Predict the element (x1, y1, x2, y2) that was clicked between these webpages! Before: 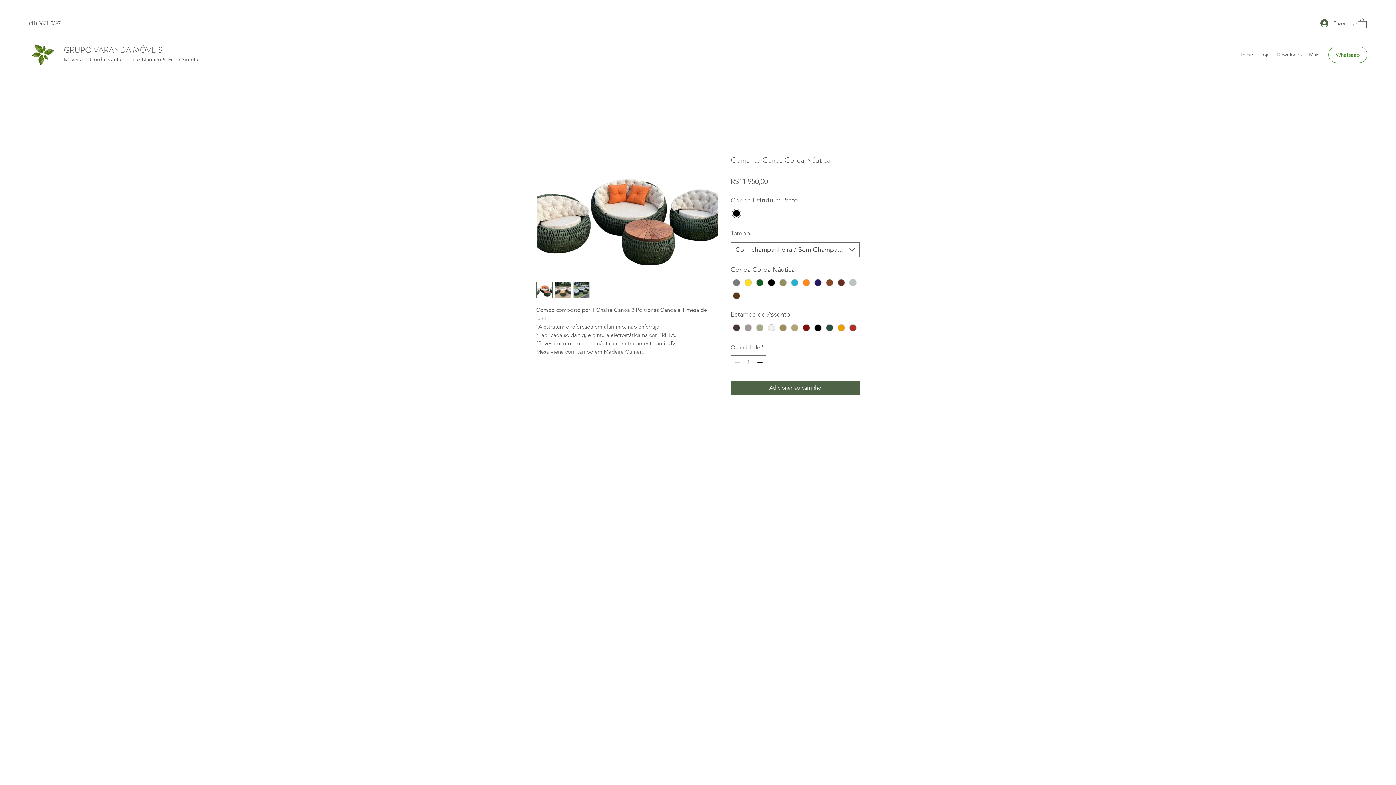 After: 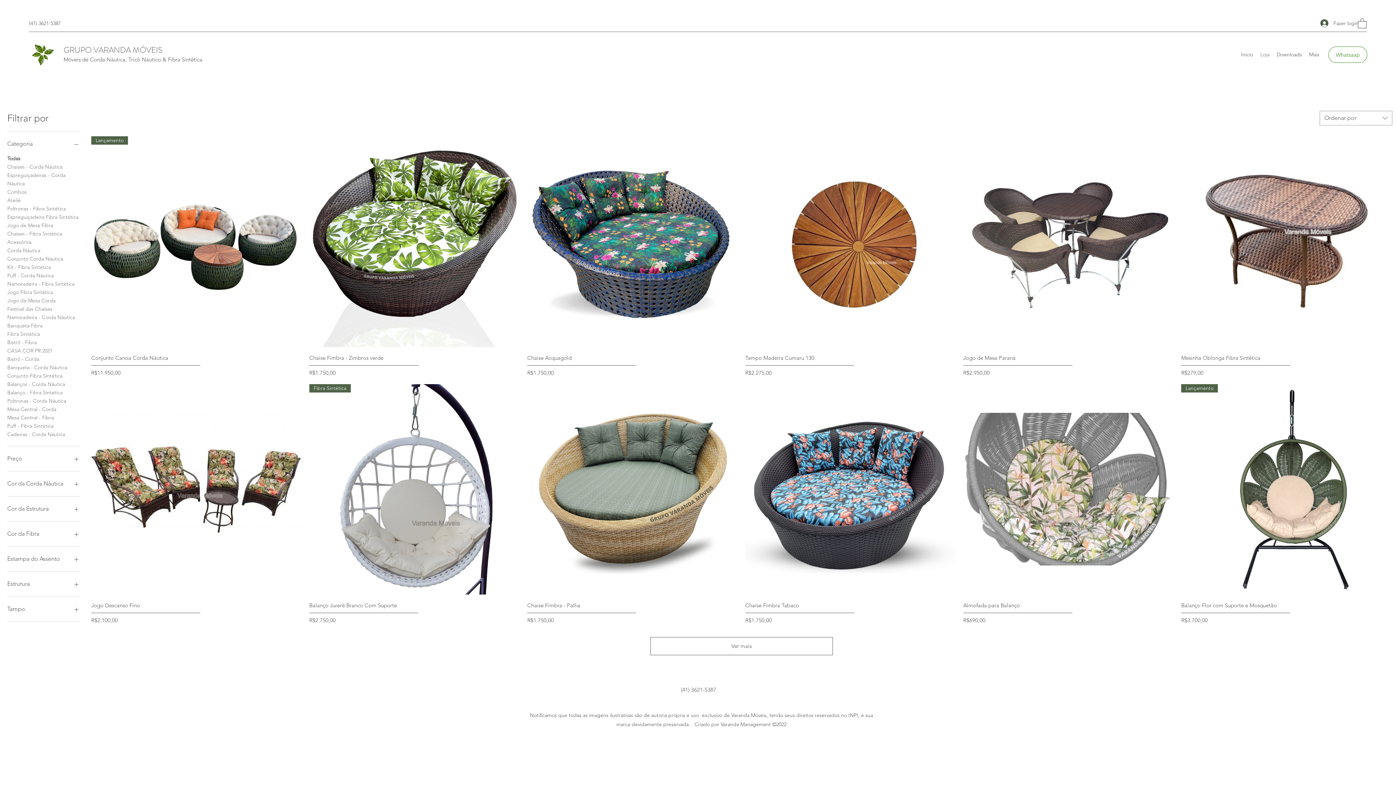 Action: label: Loja bbox: (1257, 49, 1273, 60)